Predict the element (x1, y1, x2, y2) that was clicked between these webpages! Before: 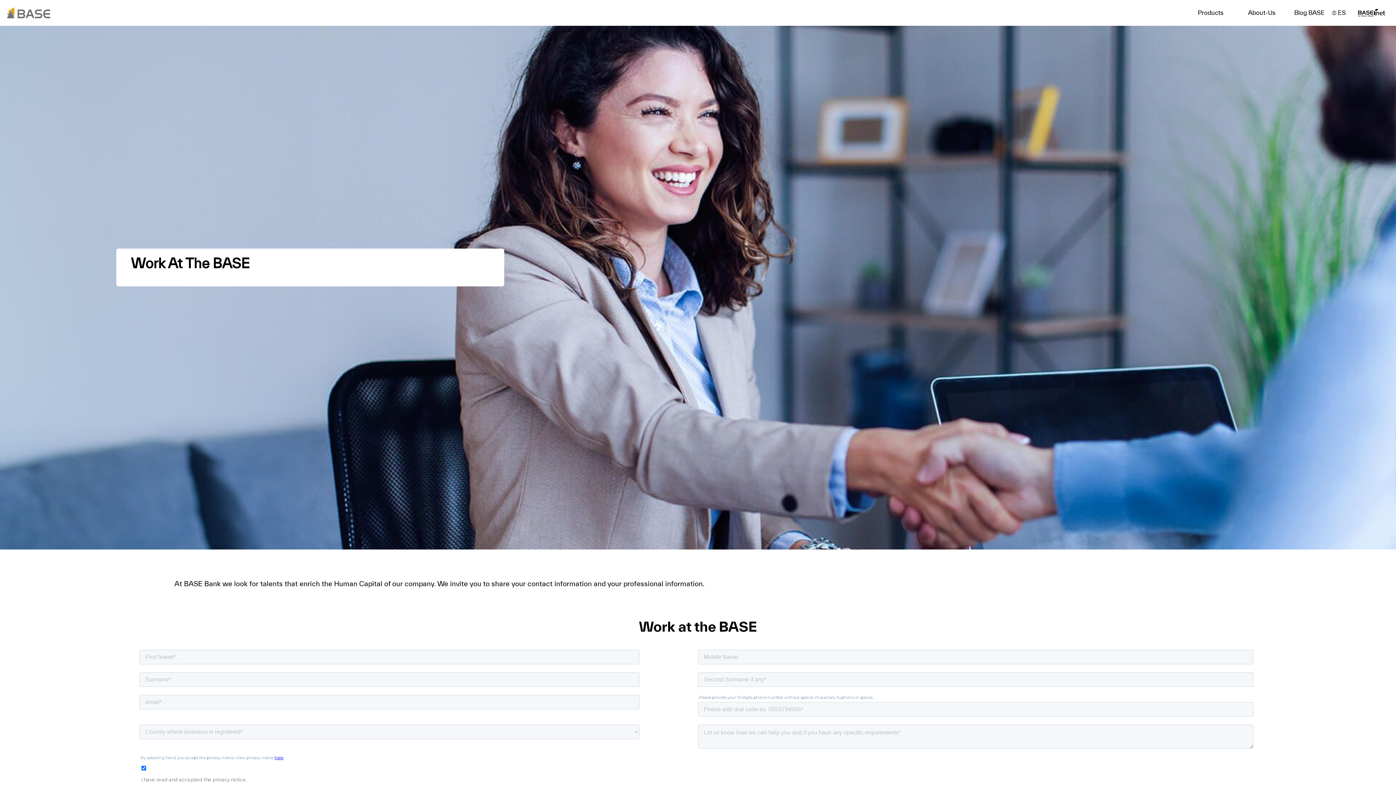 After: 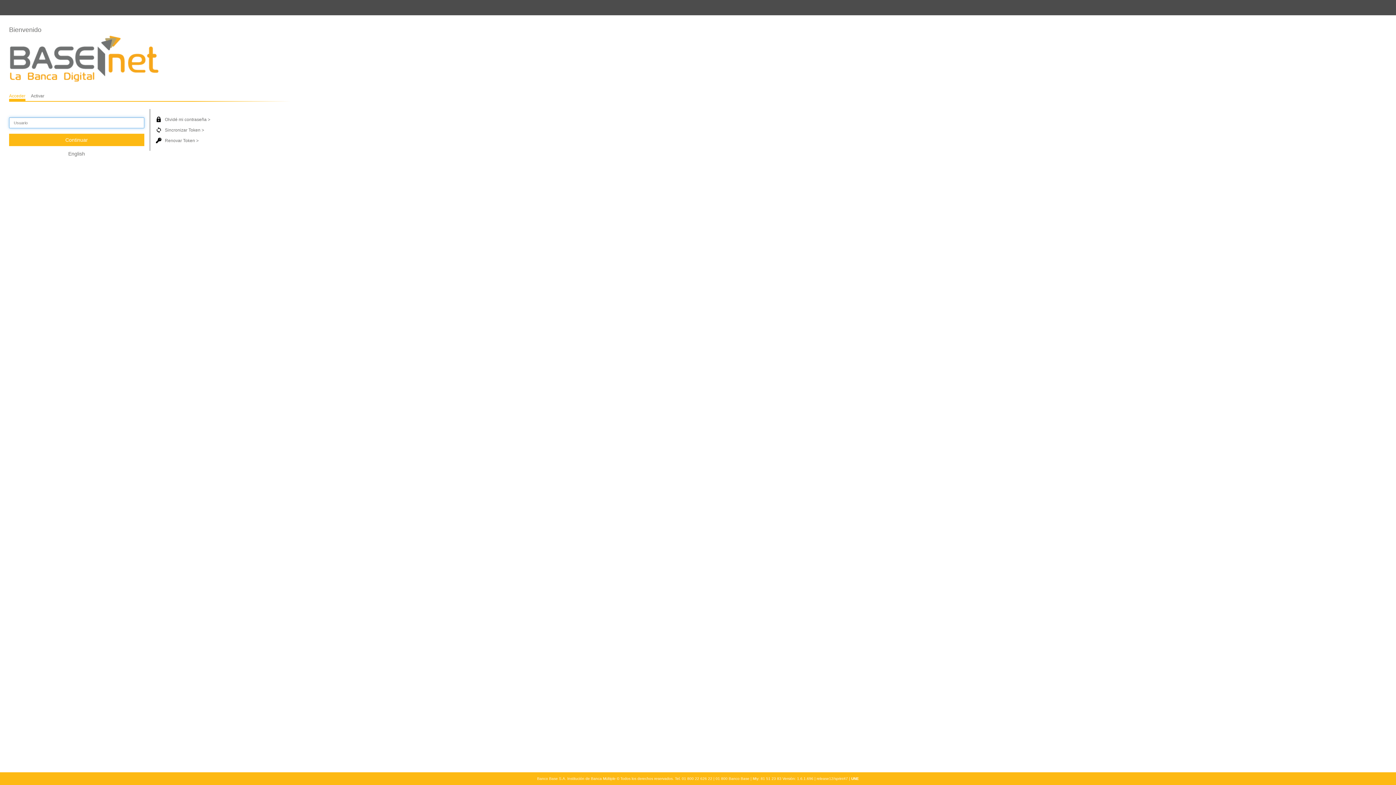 Action: bbox: (1357, 8, 1386, 17)